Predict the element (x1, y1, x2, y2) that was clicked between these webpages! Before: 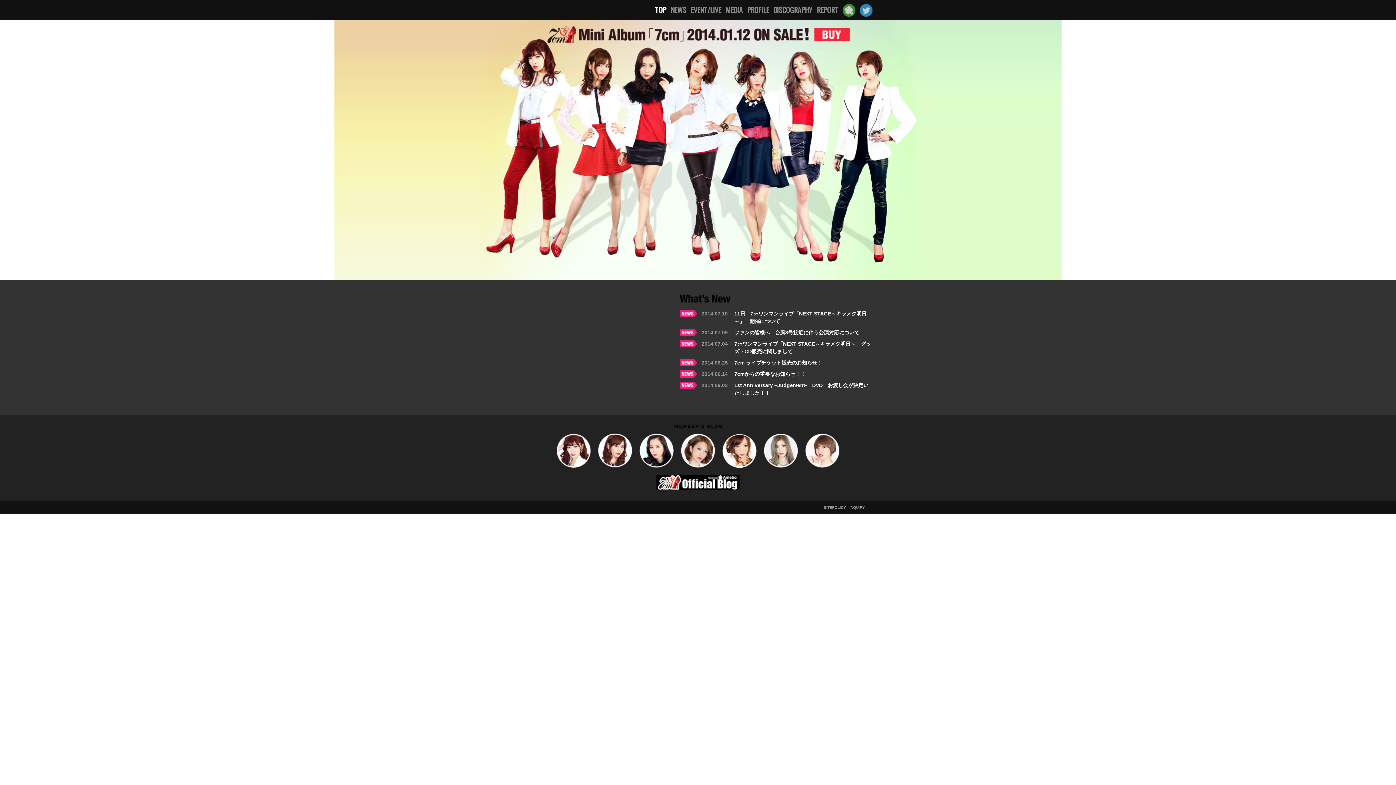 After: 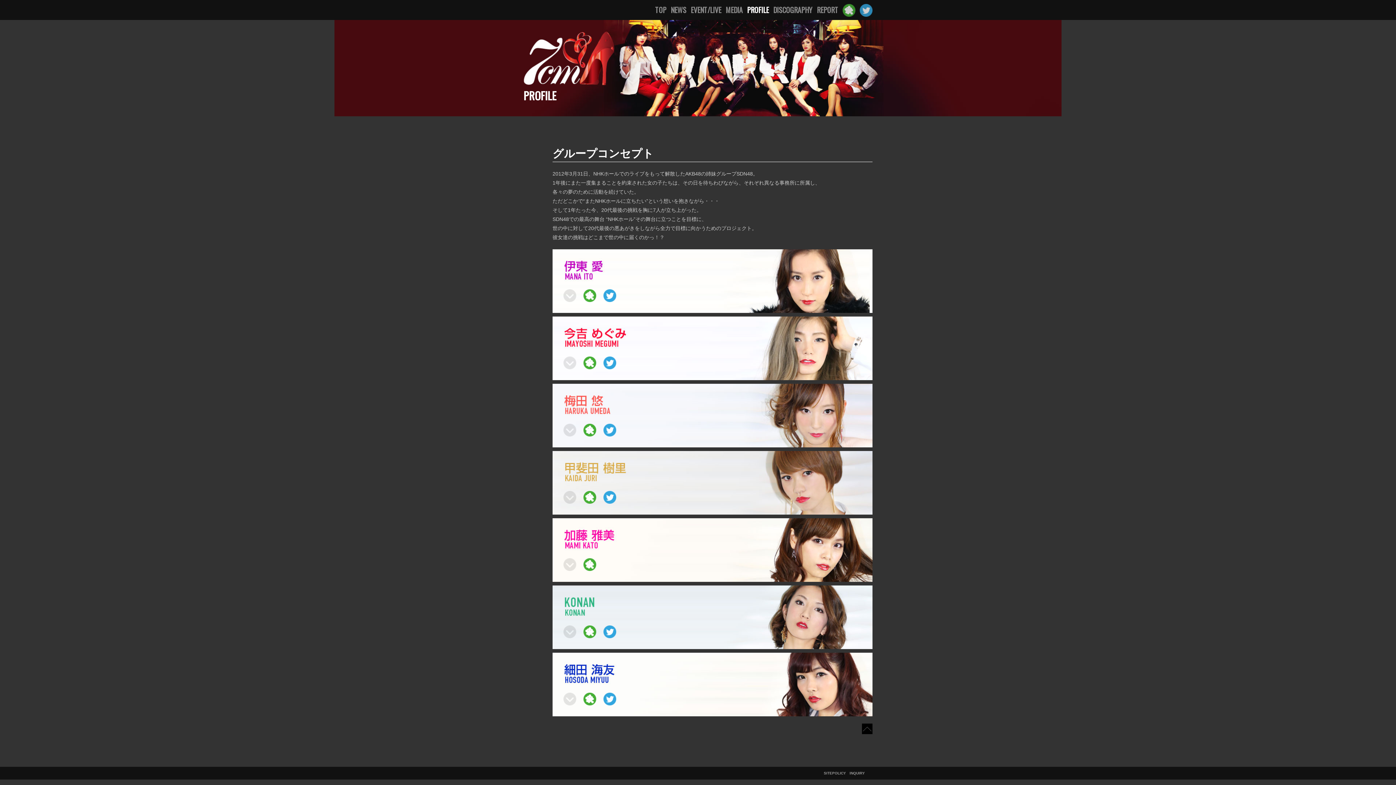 Action: bbox: (747, 4, 769, 15) label: PROFILE